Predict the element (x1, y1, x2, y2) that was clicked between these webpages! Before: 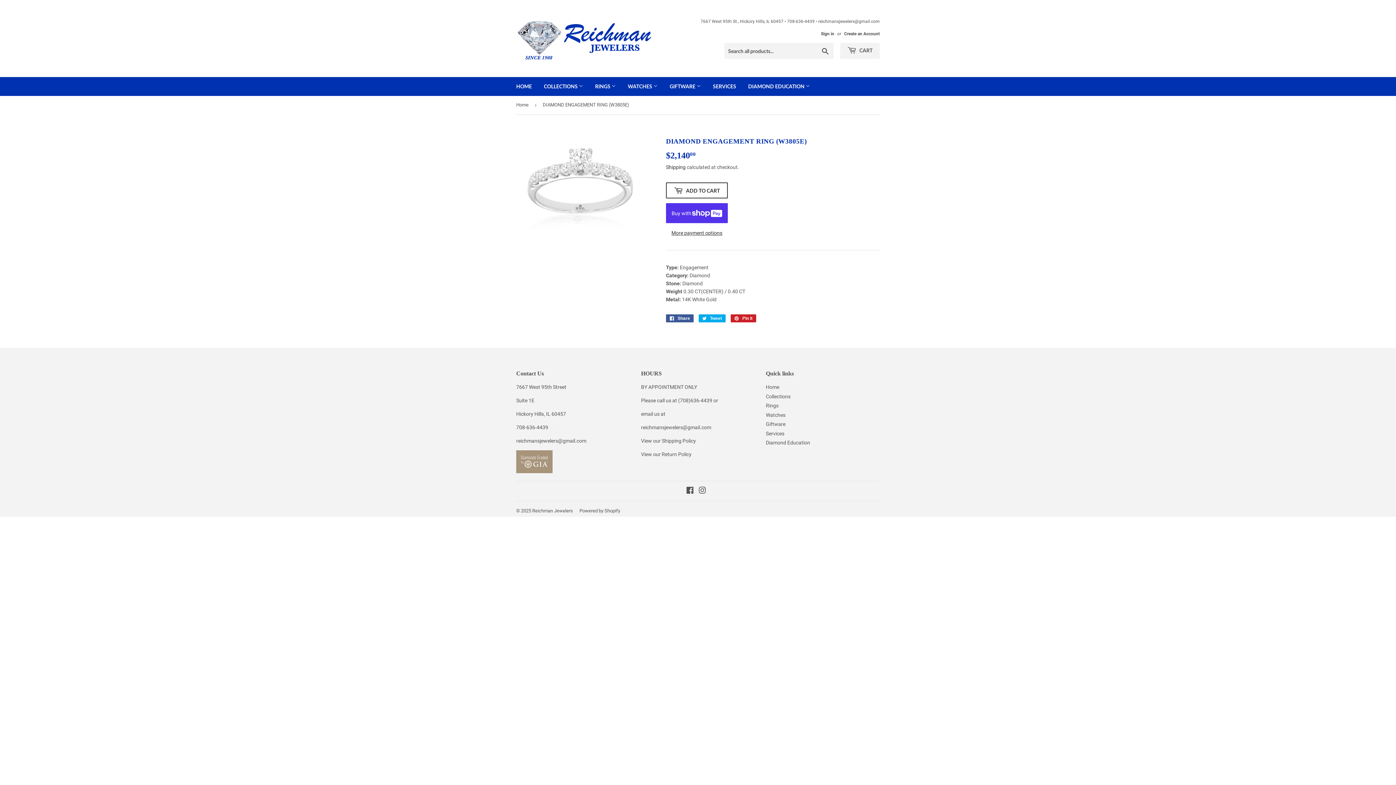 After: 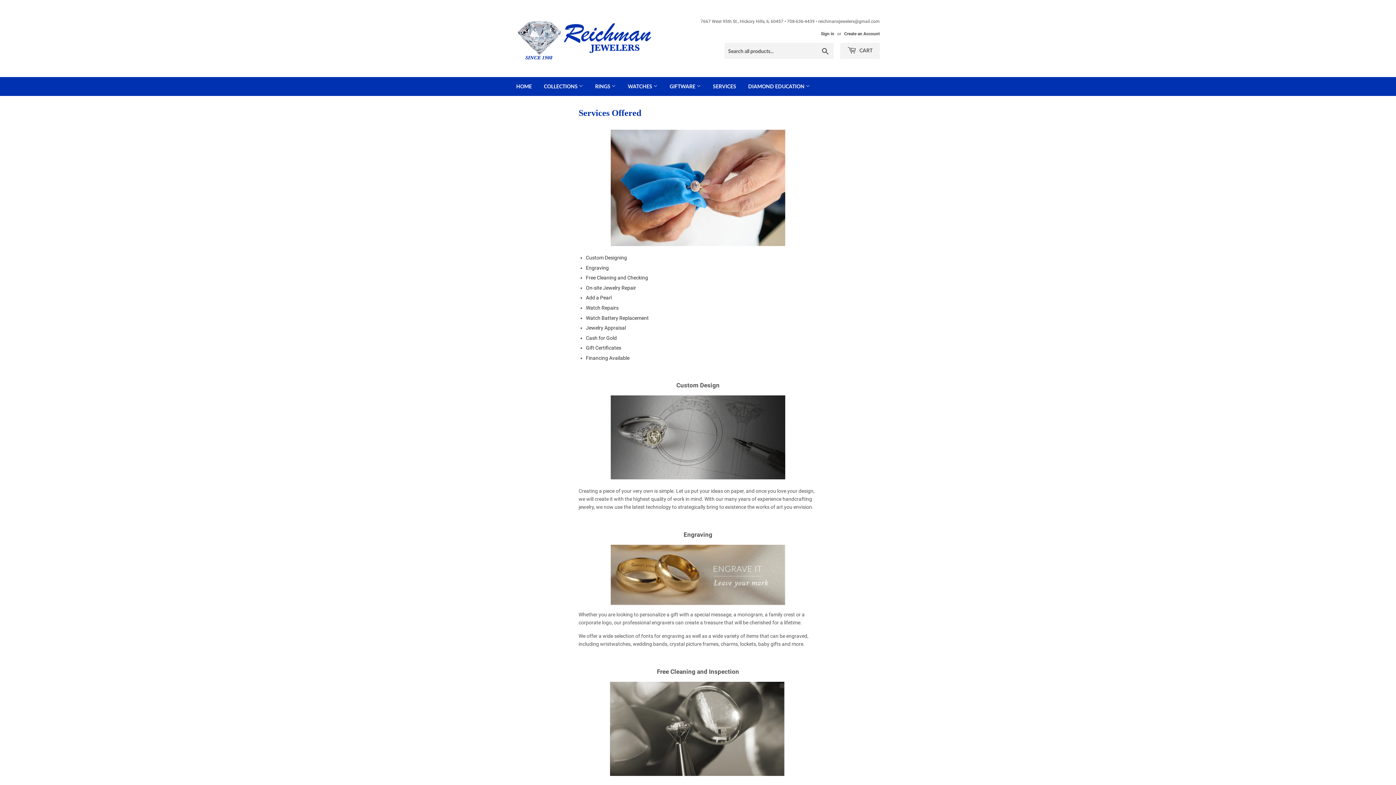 Action: bbox: (766, 430, 784, 436) label: Services